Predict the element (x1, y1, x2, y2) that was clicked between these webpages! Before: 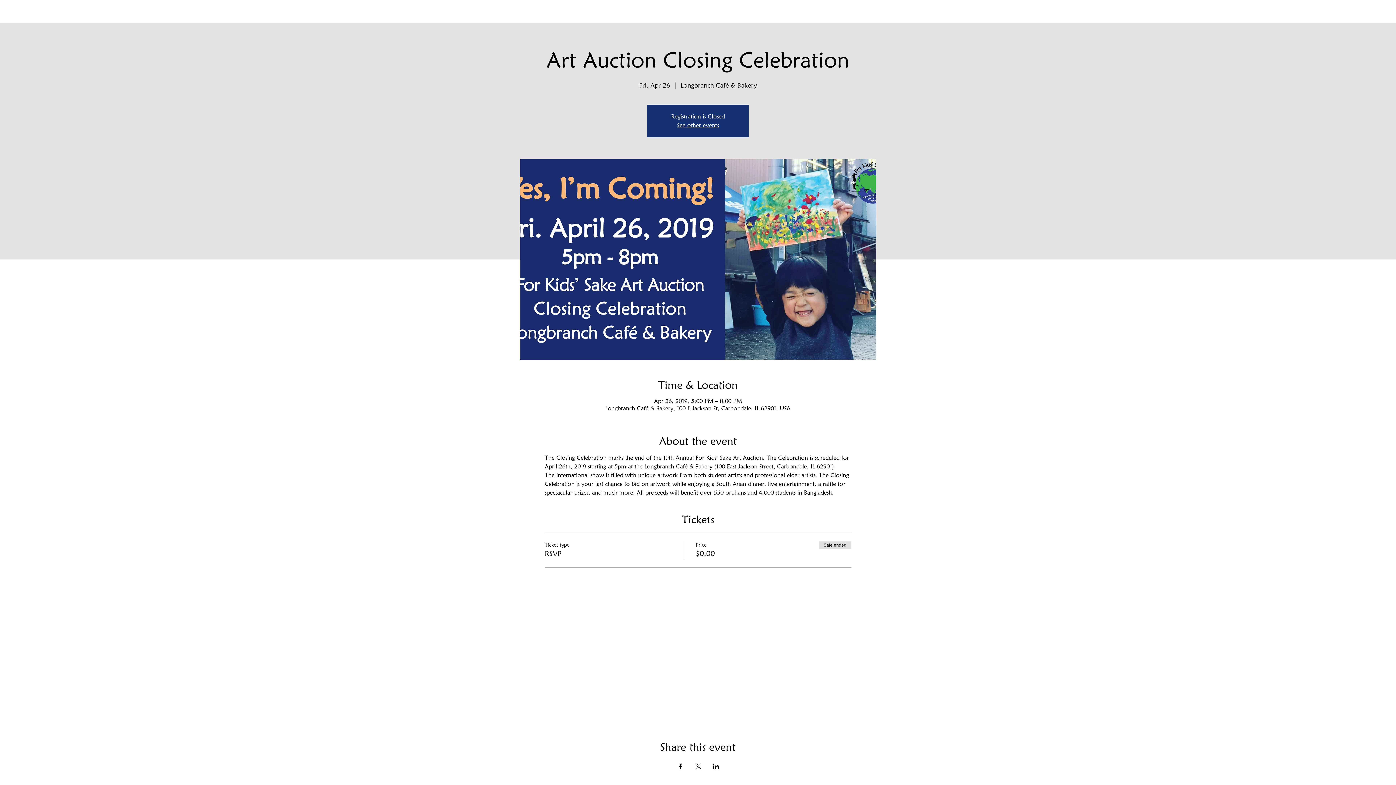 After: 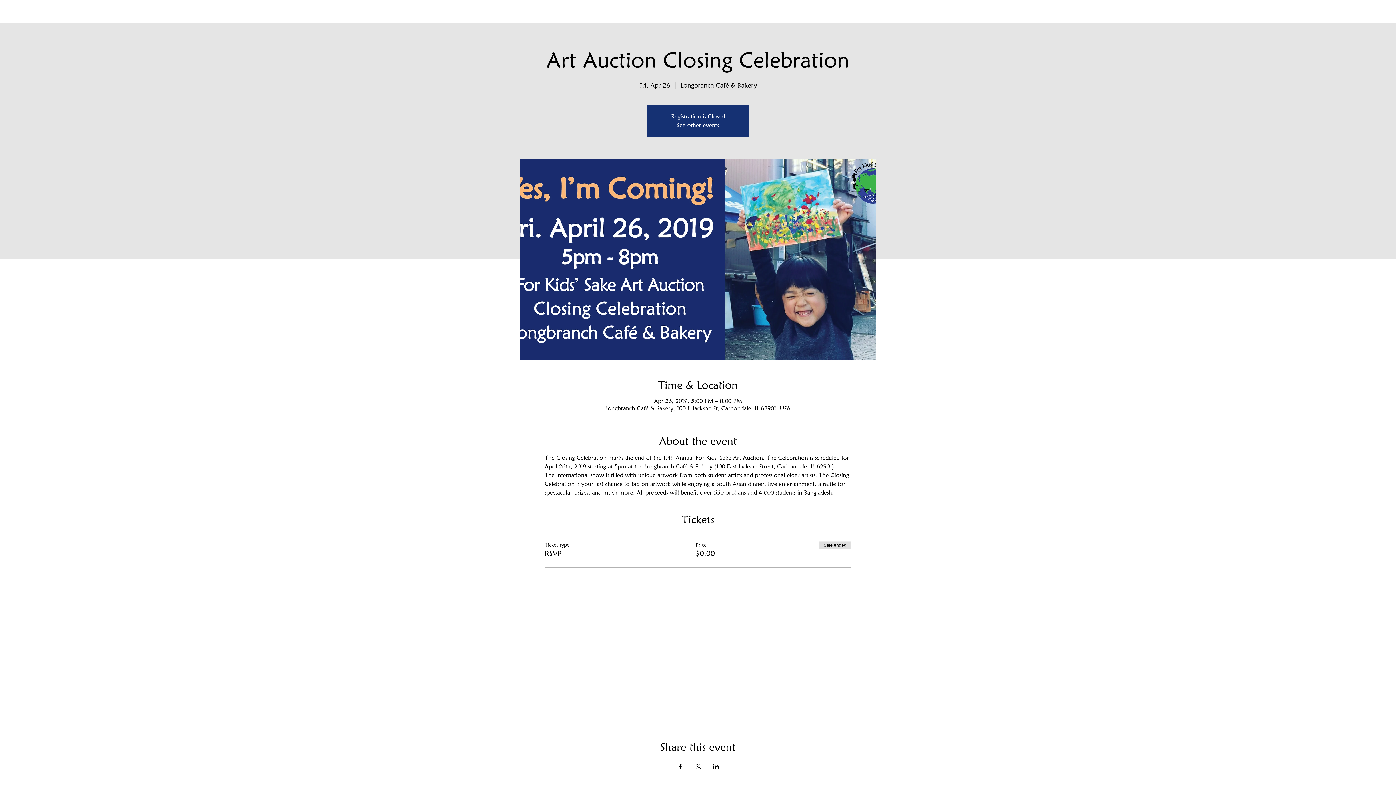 Action: label: Share event on X bbox: (694, 764, 701, 769)